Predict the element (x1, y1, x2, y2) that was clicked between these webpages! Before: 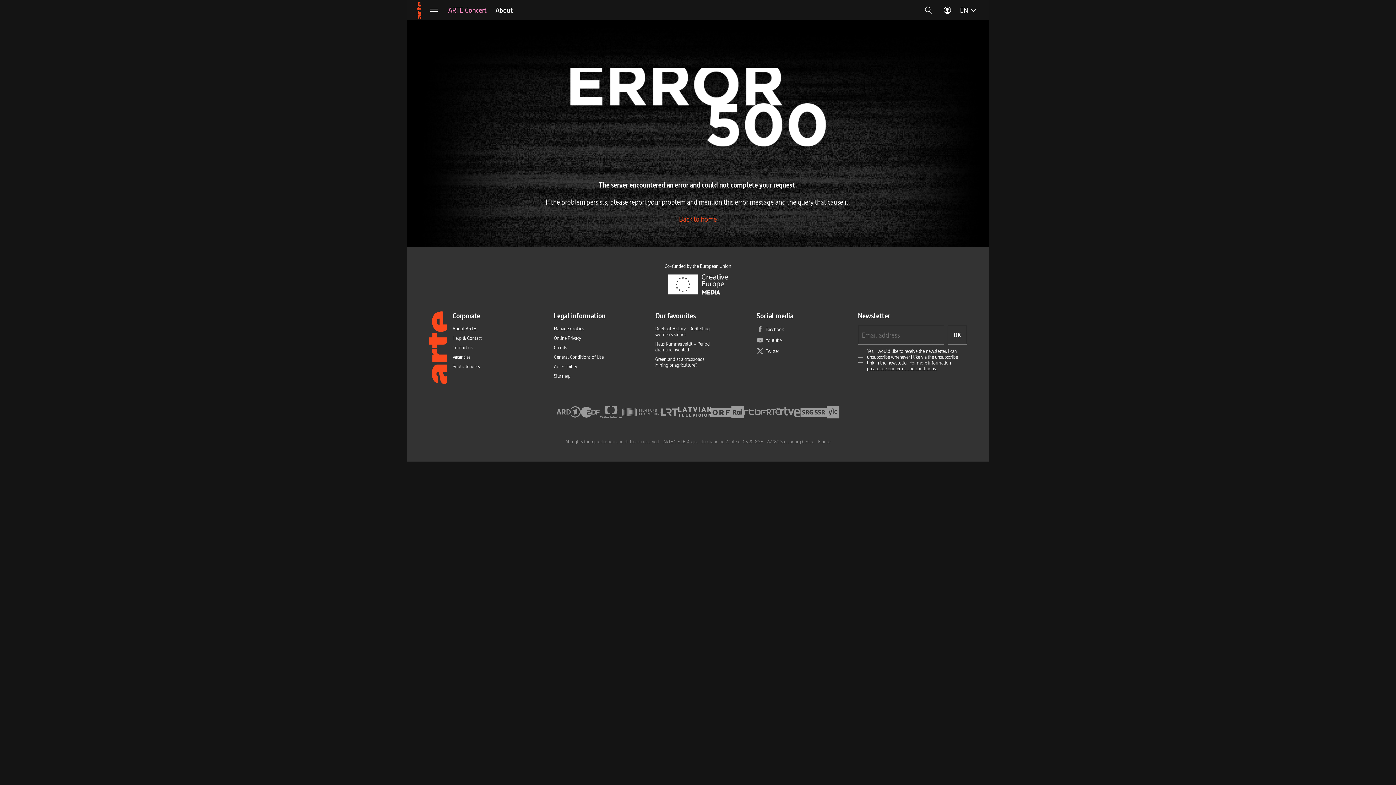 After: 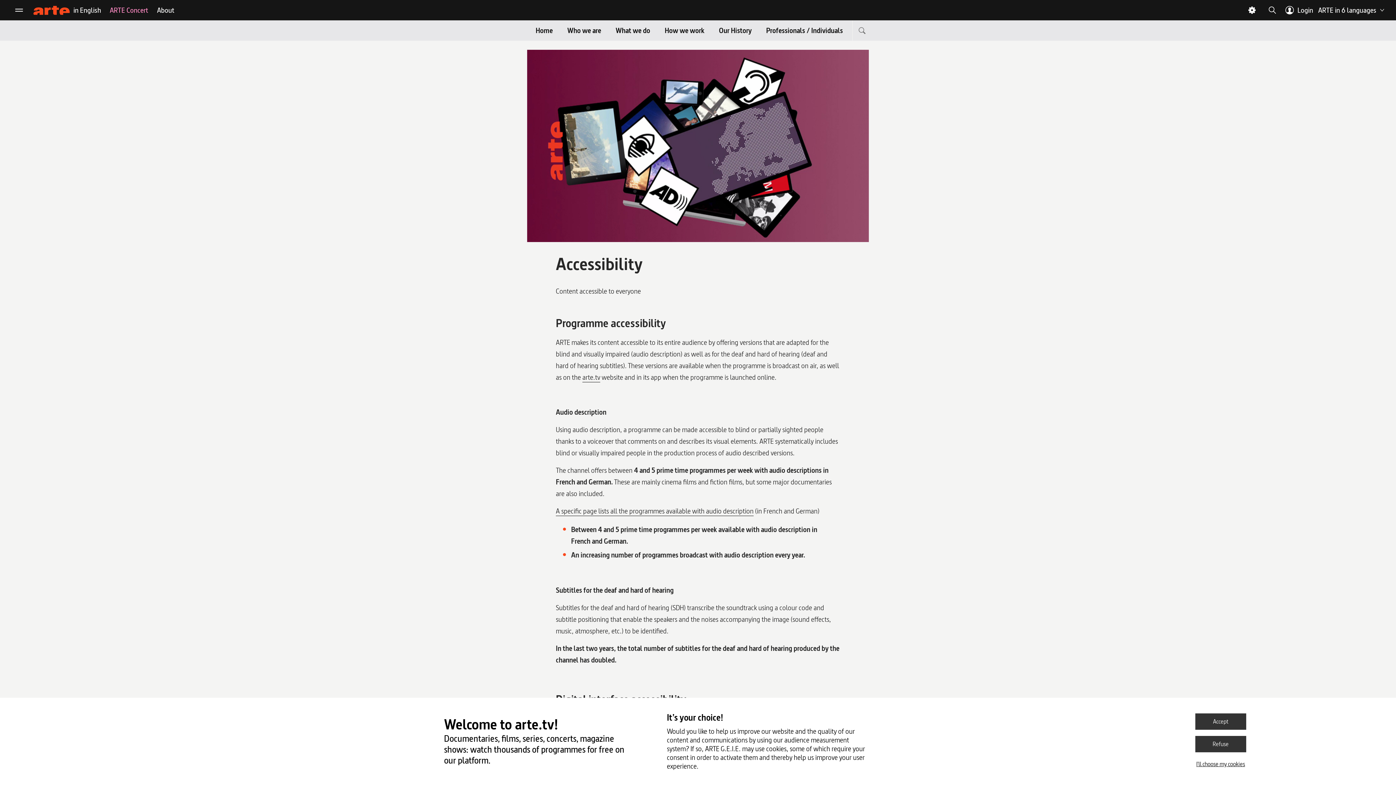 Action: bbox: (554, 363, 577, 369) label: Accessibility